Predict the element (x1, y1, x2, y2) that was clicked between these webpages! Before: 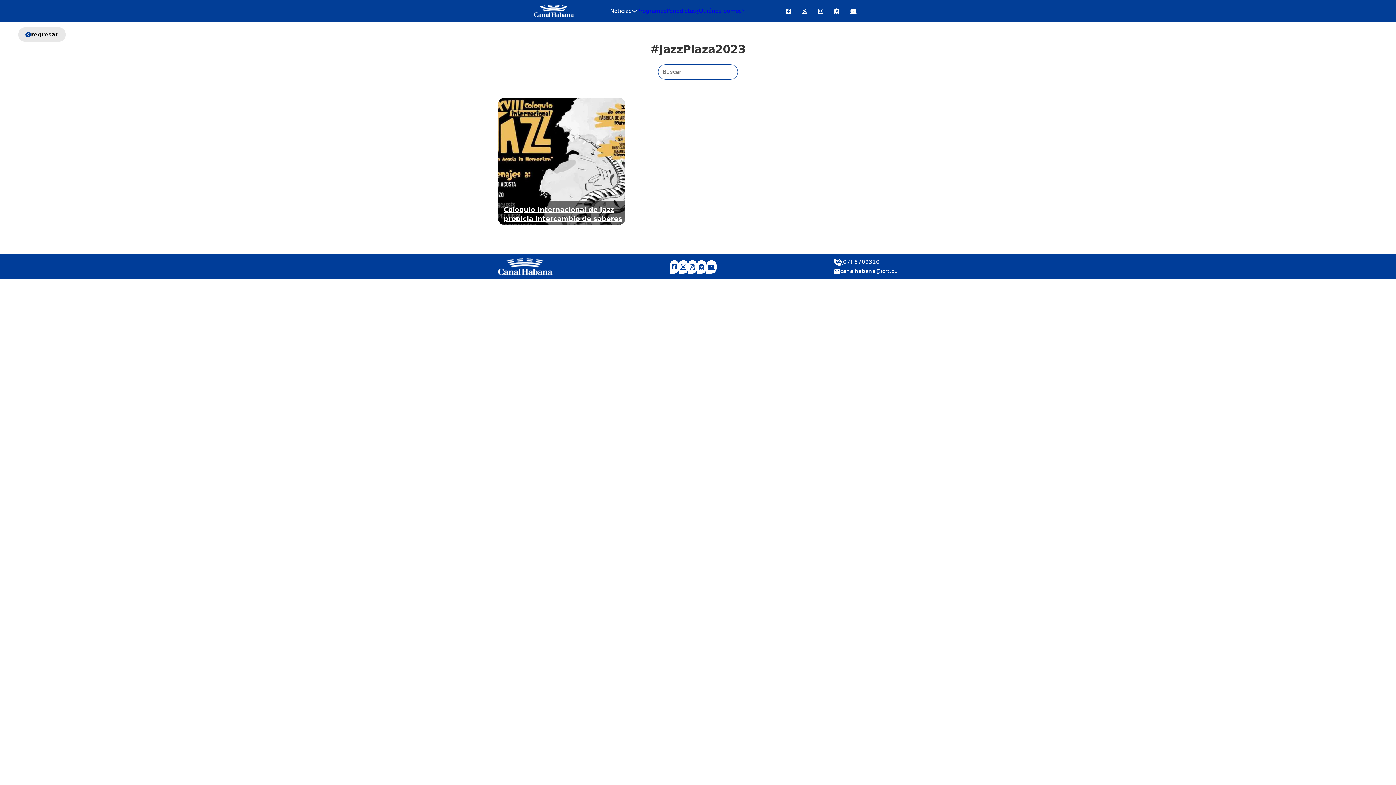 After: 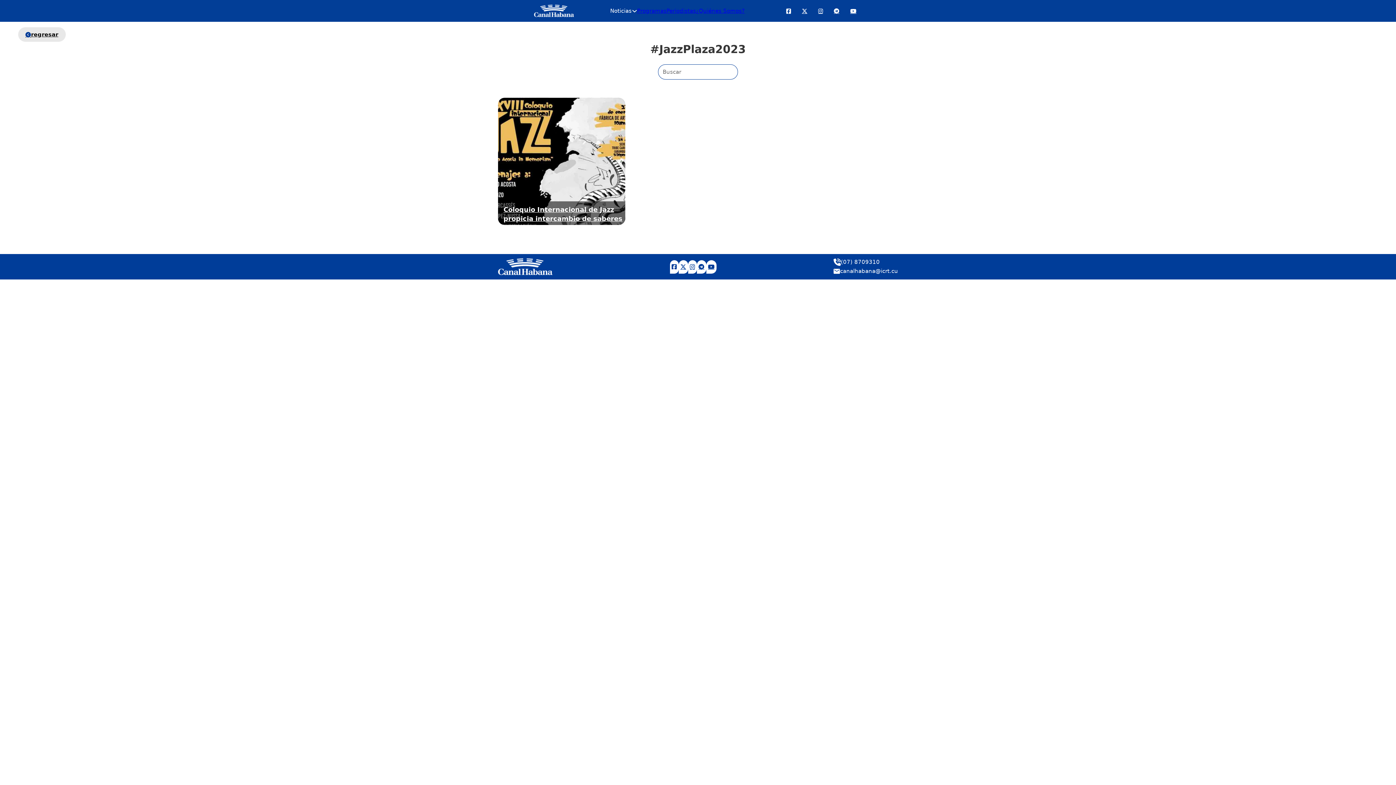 Action: bbox: (706, 260, 716, 273)